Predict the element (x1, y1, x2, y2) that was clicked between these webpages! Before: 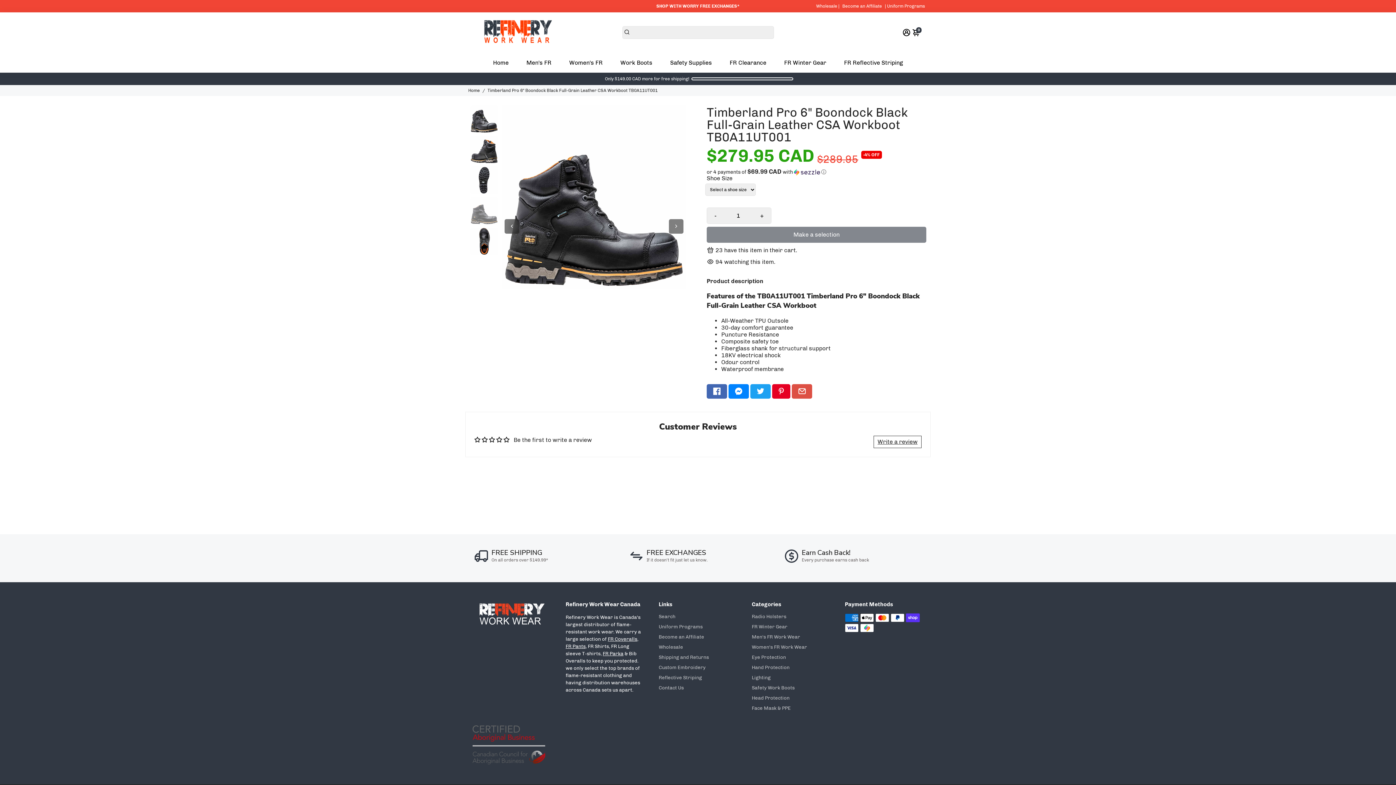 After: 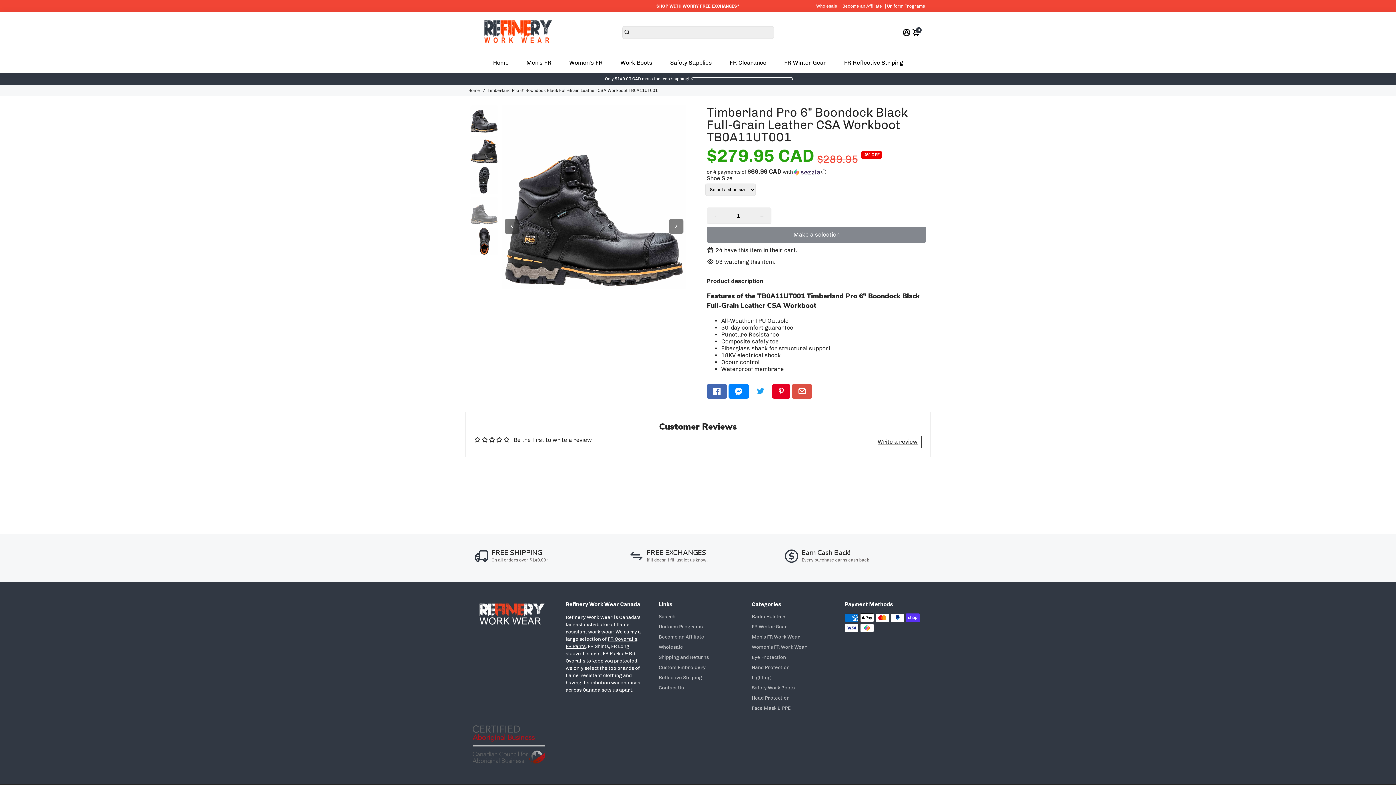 Action: label: Go to Twitter bbox: (750, 384, 770, 398)